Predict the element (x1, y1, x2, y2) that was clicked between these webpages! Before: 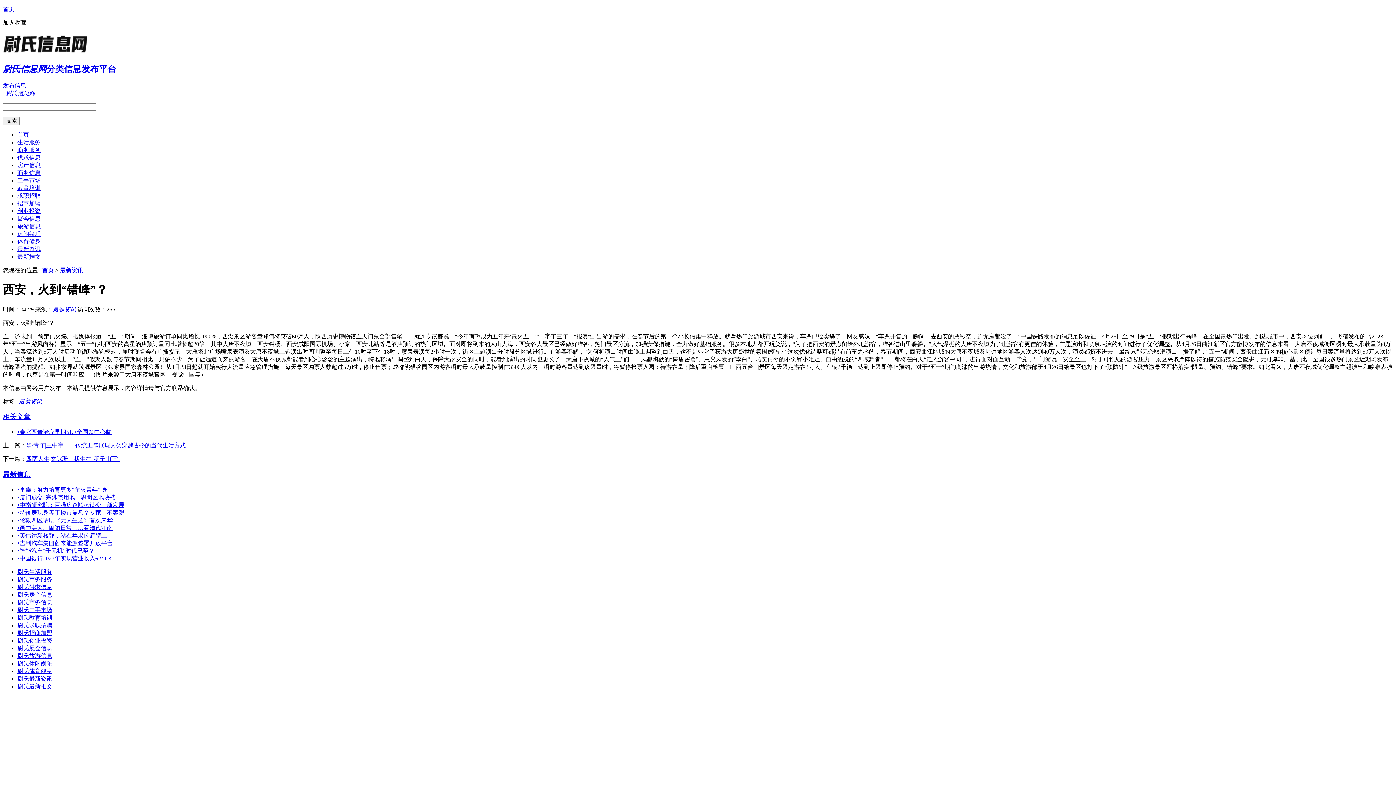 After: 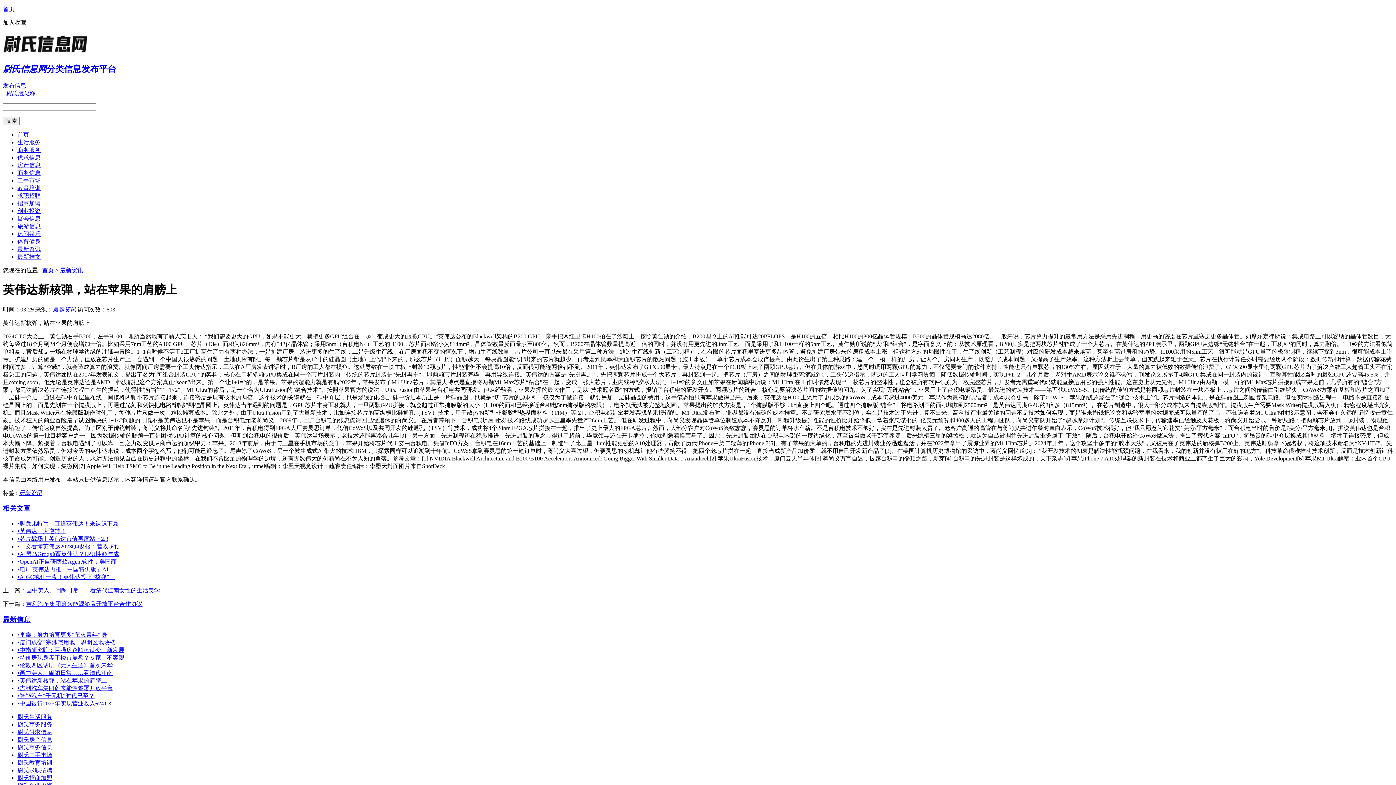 Action: label: •英伟达新核弹，站在苹果的肩膀上 bbox: (17, 532, 106, 538)